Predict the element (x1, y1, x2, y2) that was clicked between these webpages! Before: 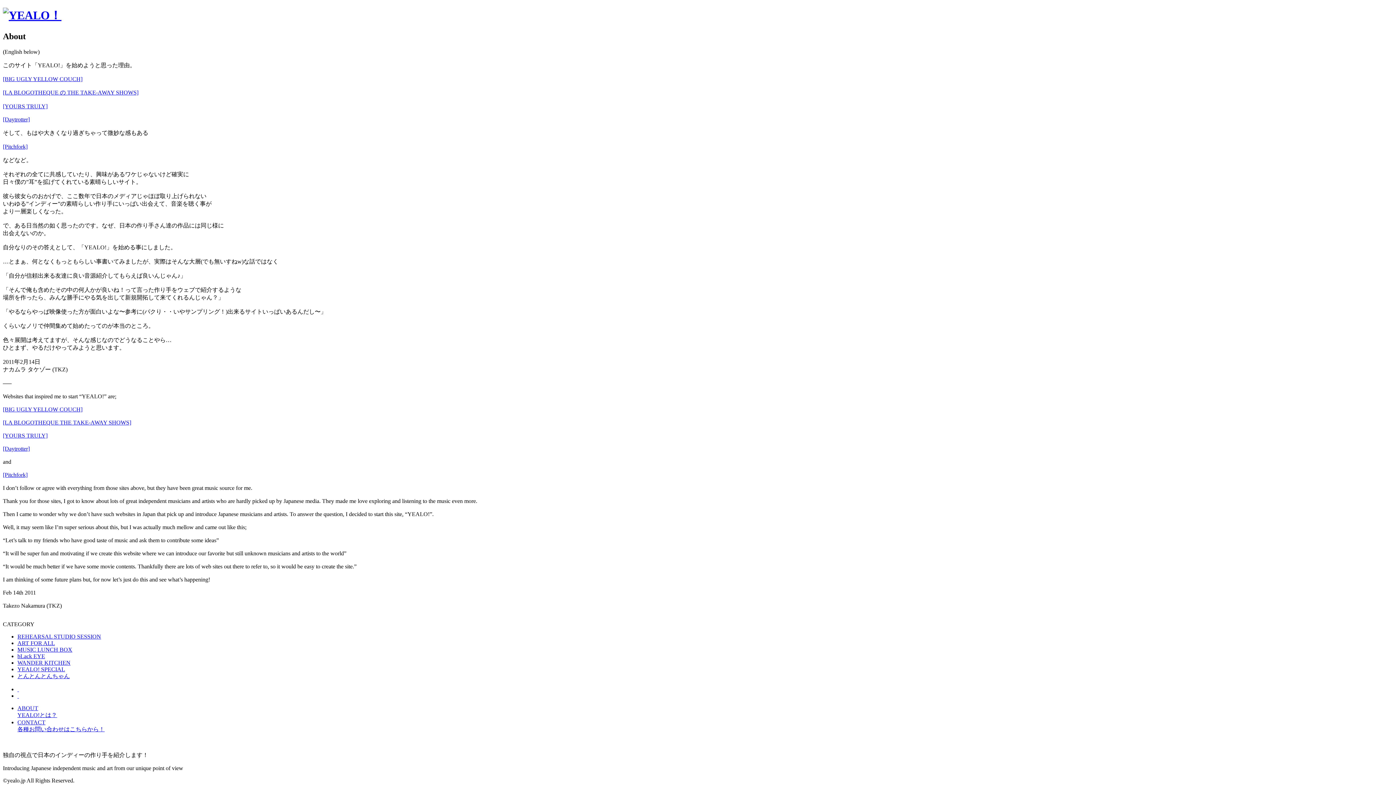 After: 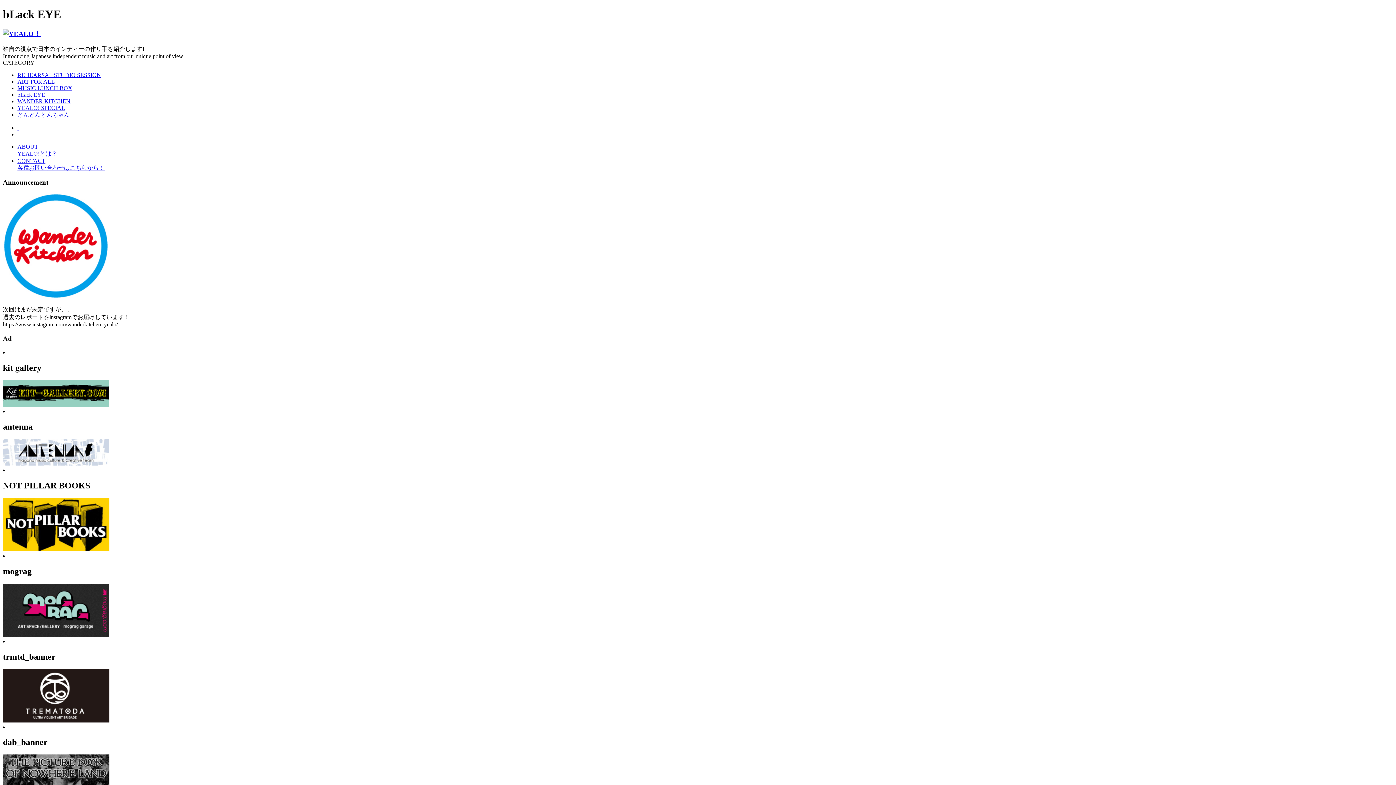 Action: bbox: (17, 653, 45, 659) label: bLack EYE